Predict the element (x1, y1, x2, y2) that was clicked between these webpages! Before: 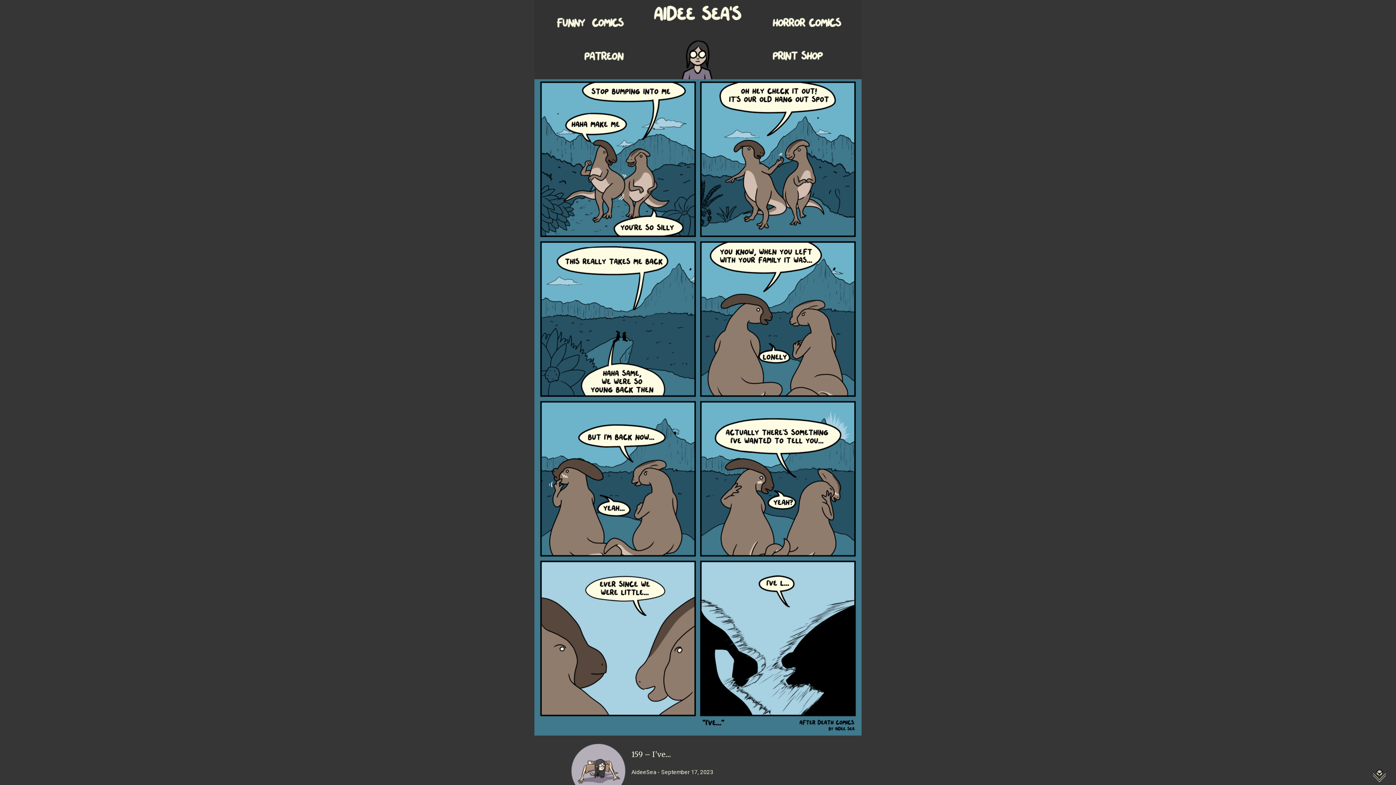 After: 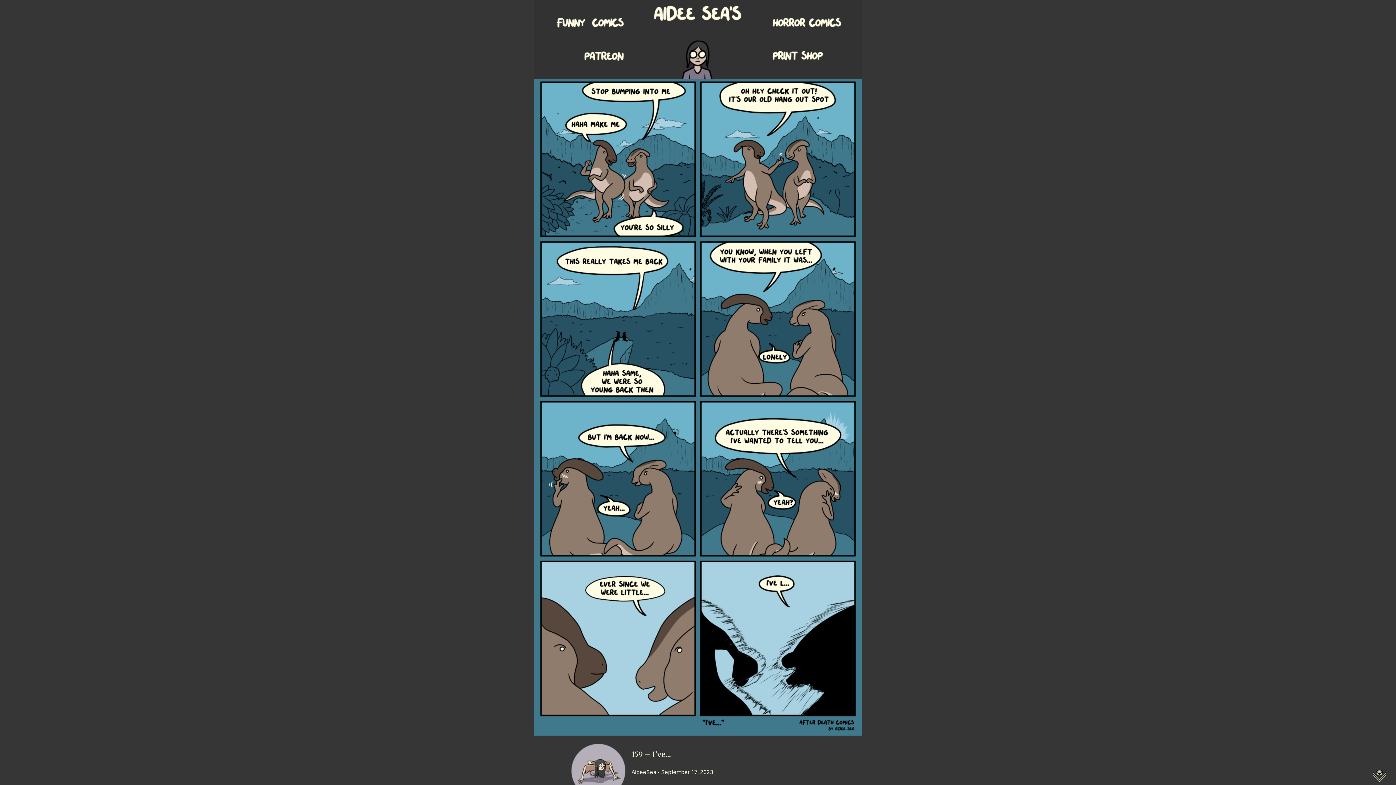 Action: bbox: (631, 749, 819, 760) label: 159 – I’ve…